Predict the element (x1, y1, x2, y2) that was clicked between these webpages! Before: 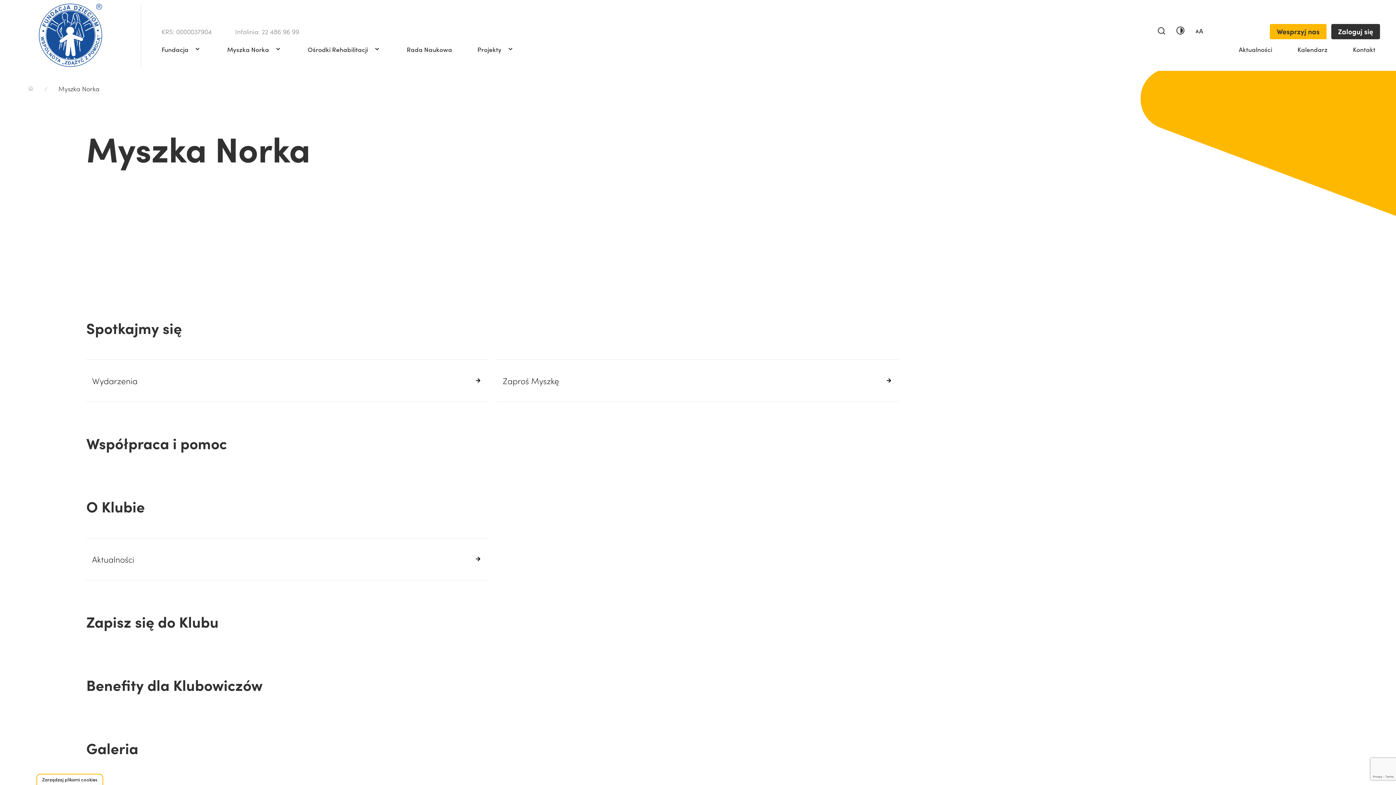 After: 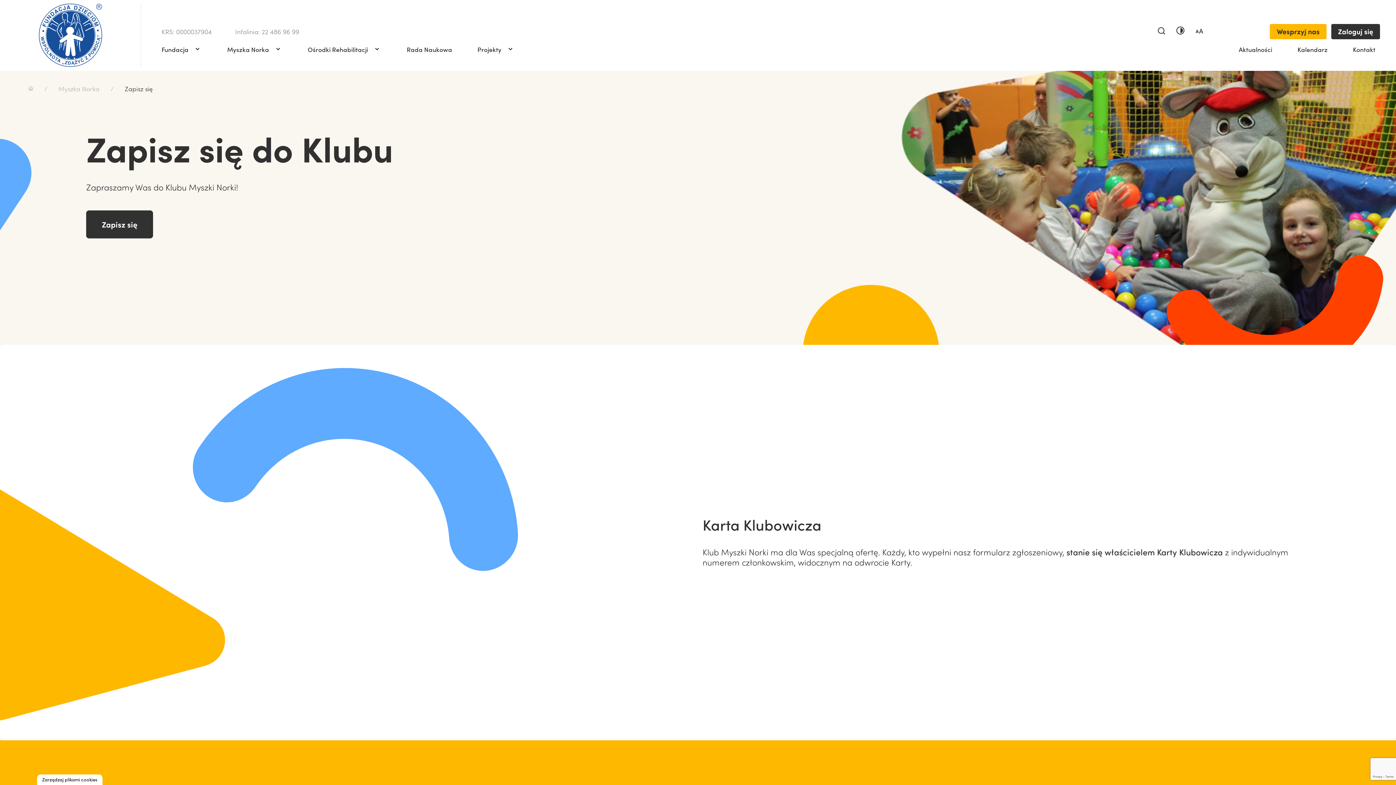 Action: bbox: (86, 612, 1297, 631) label: Zapisz się do Klubu